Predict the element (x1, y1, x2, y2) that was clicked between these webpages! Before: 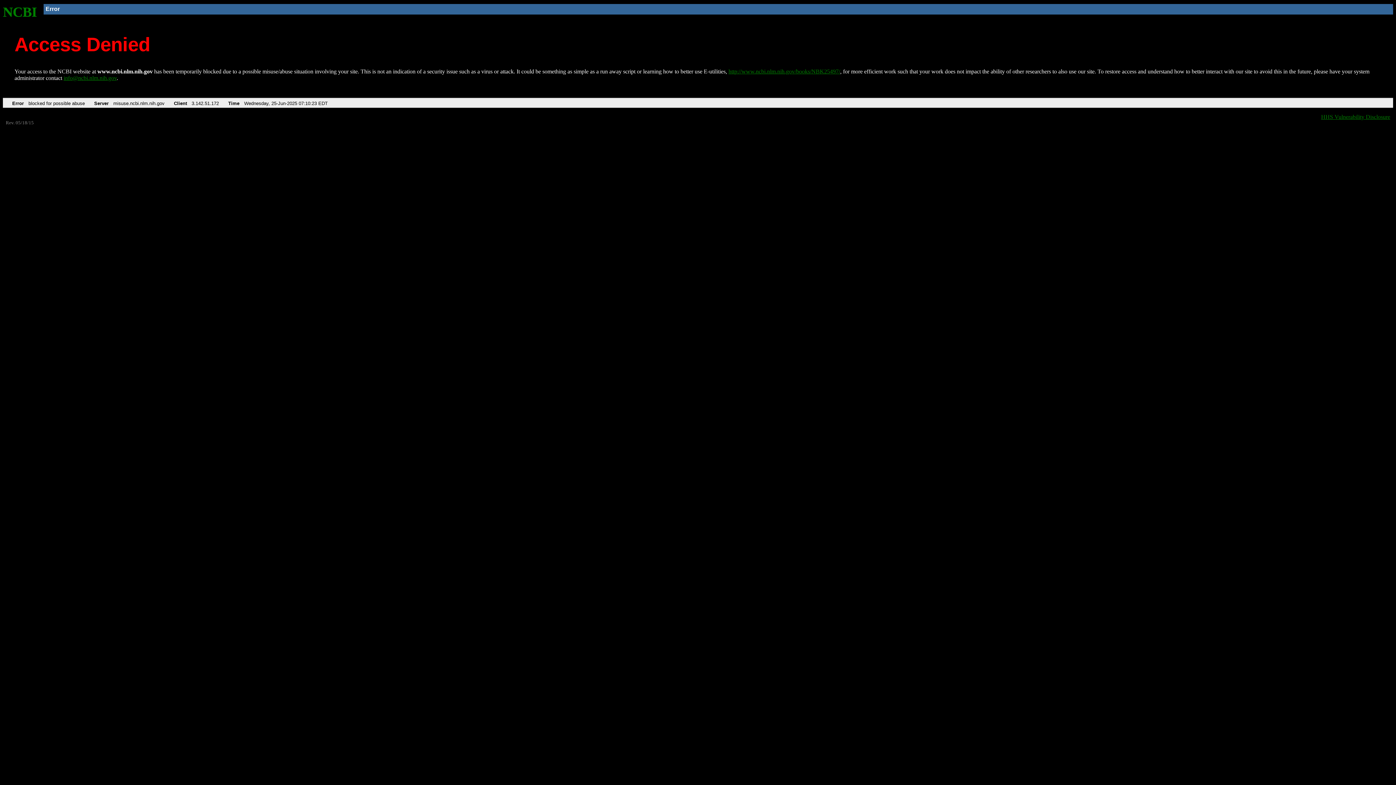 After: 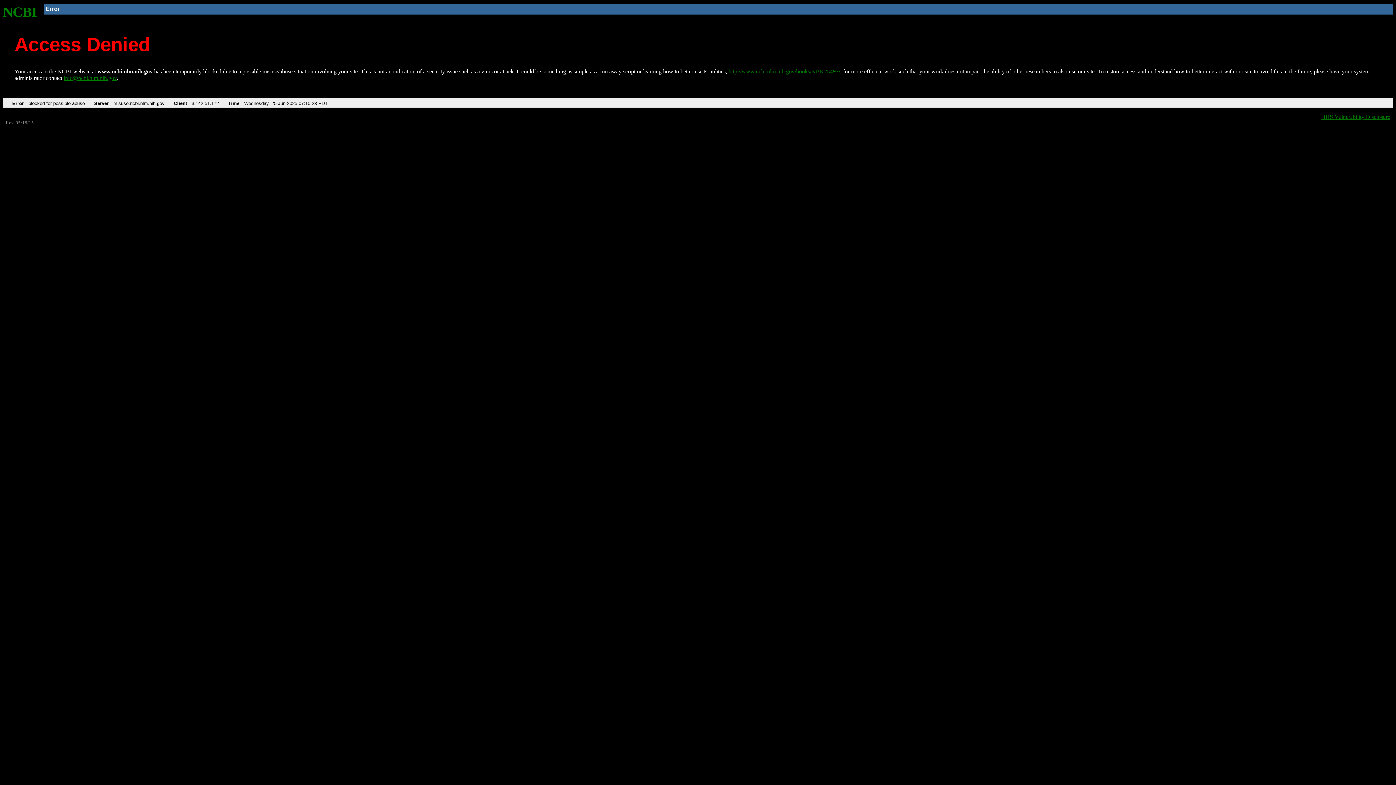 Action: bbox: (63, 75, 116, 81) label: info@ncbi.nlm.nih.gov